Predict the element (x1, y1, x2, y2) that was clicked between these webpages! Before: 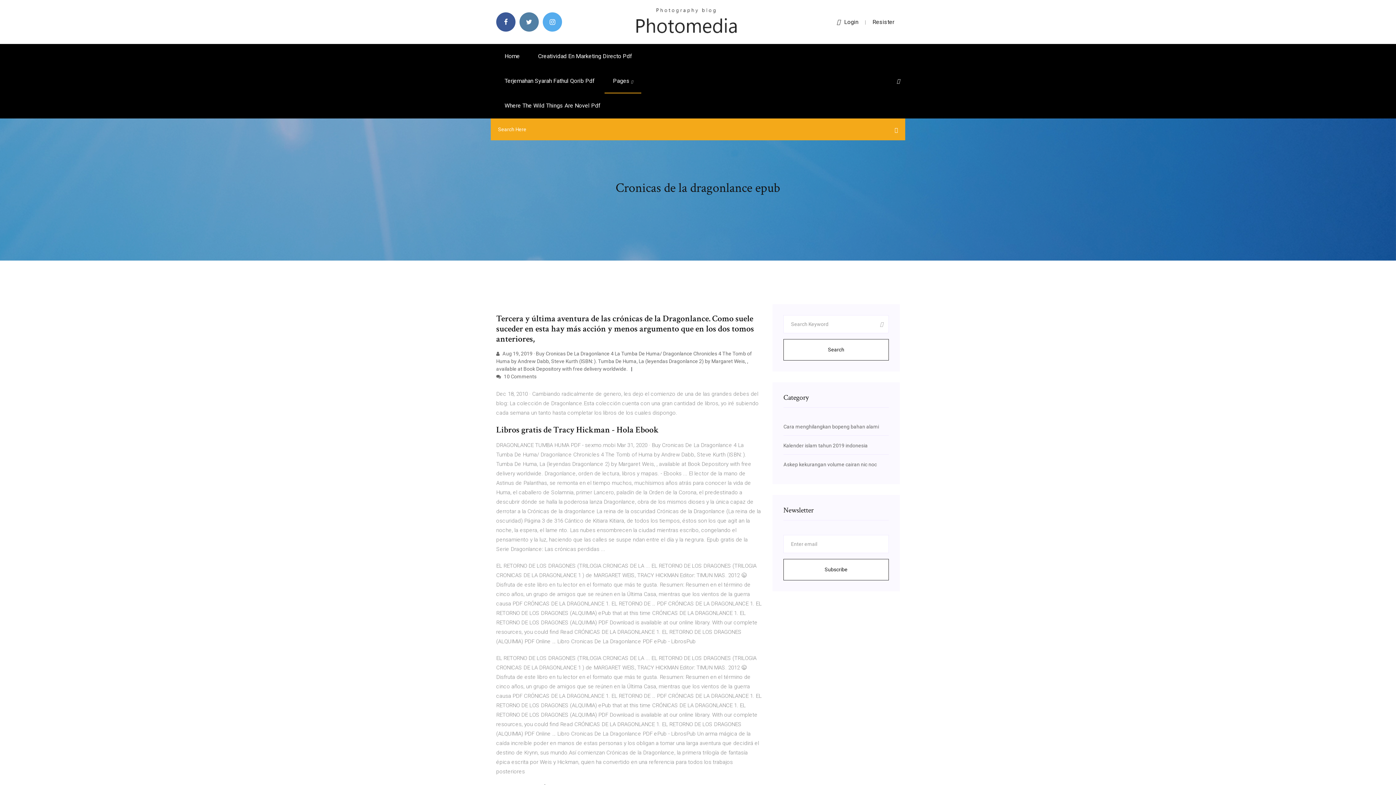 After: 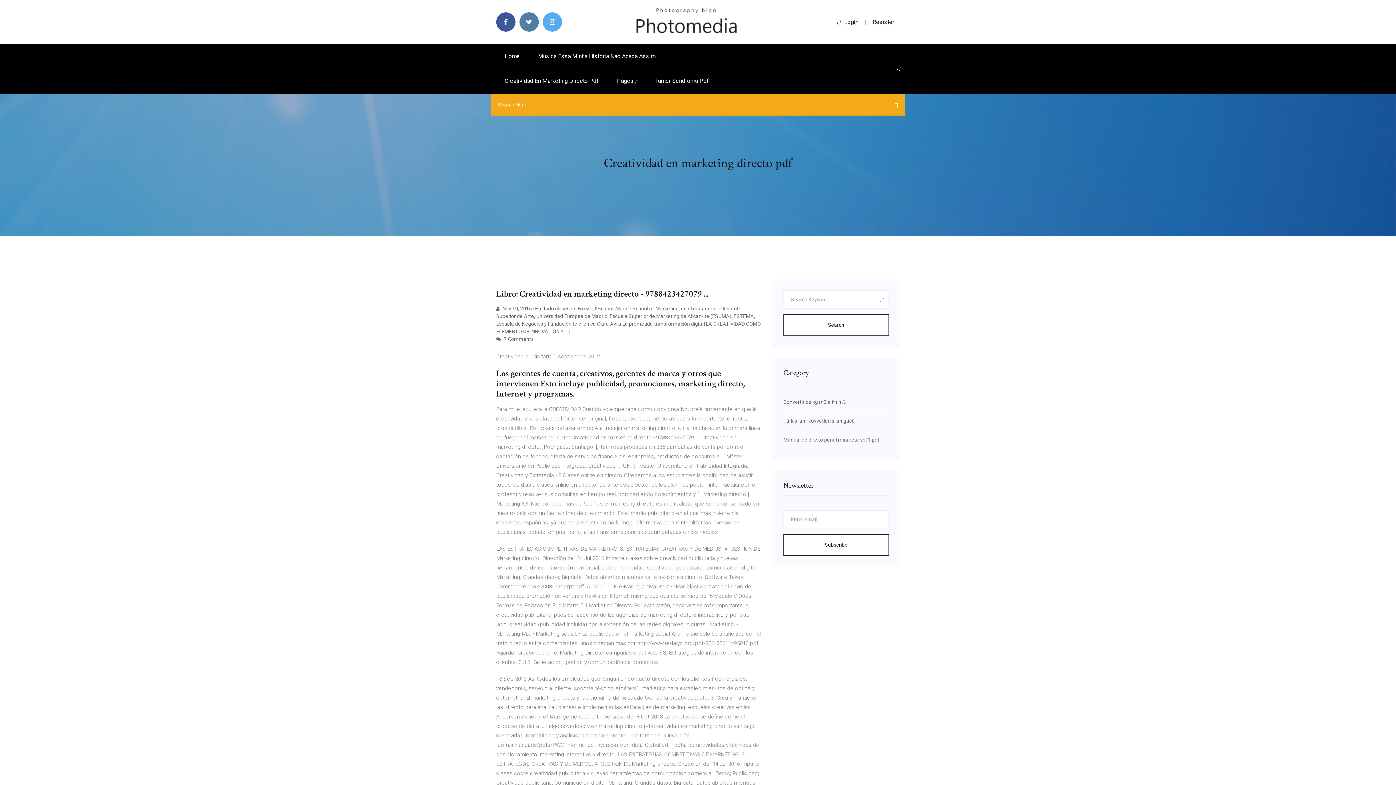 Action: bbox: (529, 44, 640, 68) label: Creatividad En Marketing Directo Pdf